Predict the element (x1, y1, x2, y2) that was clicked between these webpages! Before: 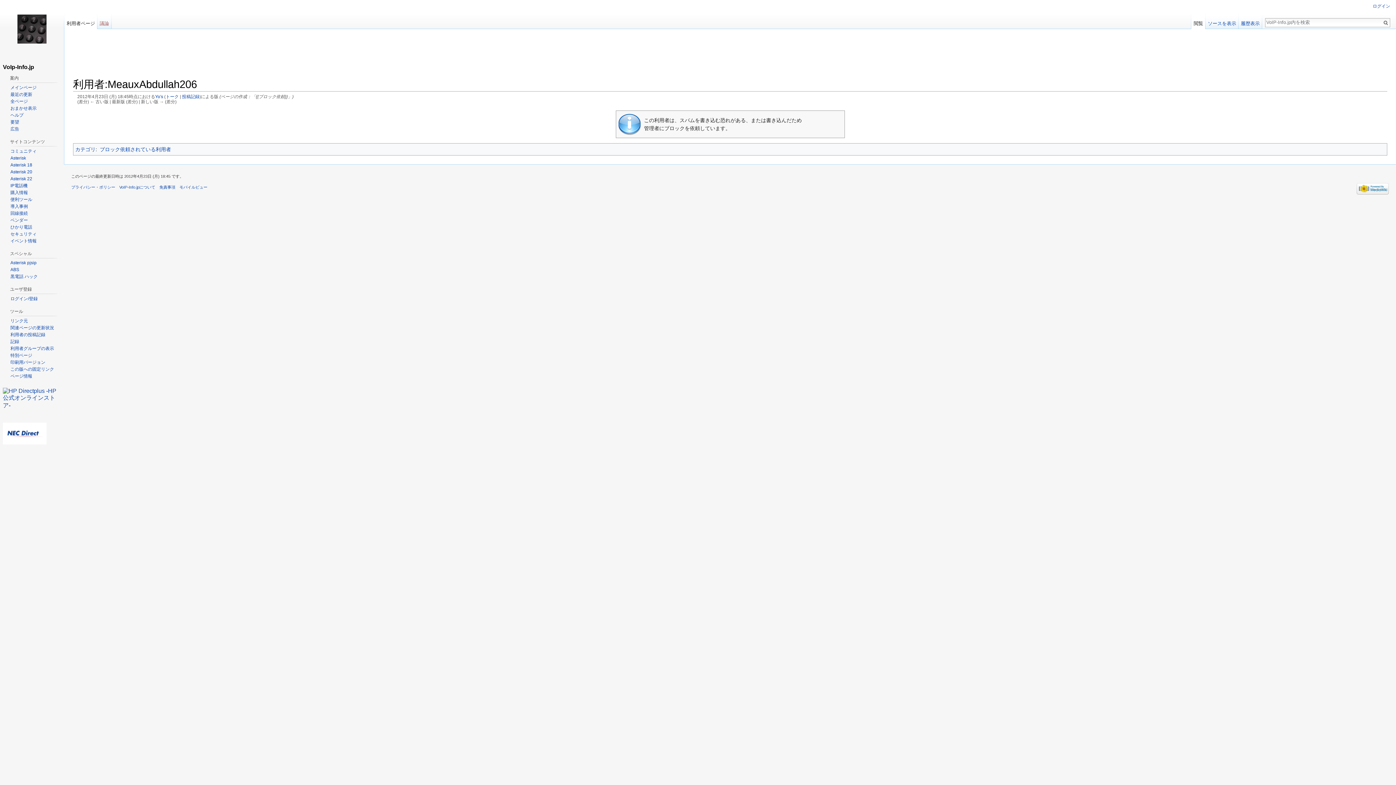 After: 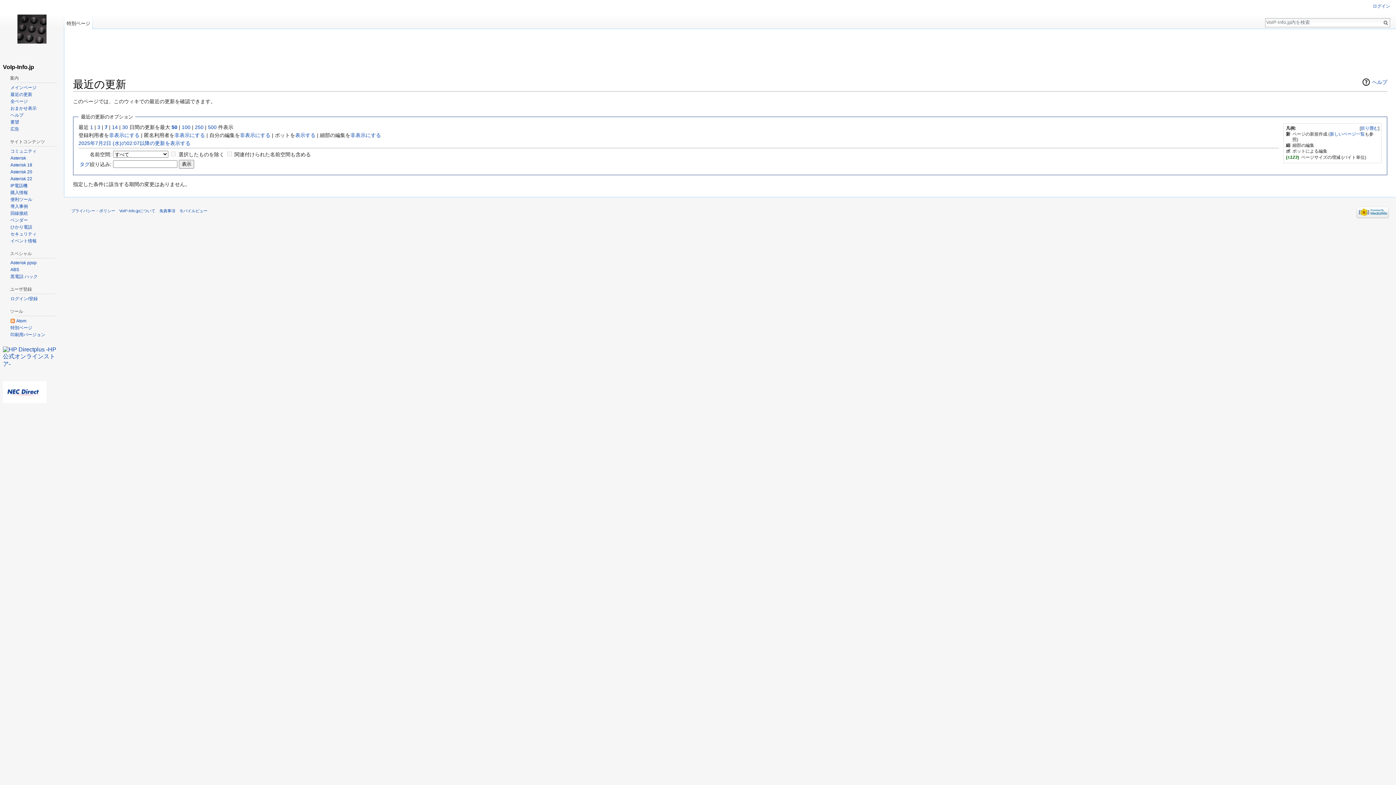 Action: label: 最近の更新 bbox: (10, 91, 32, 97)